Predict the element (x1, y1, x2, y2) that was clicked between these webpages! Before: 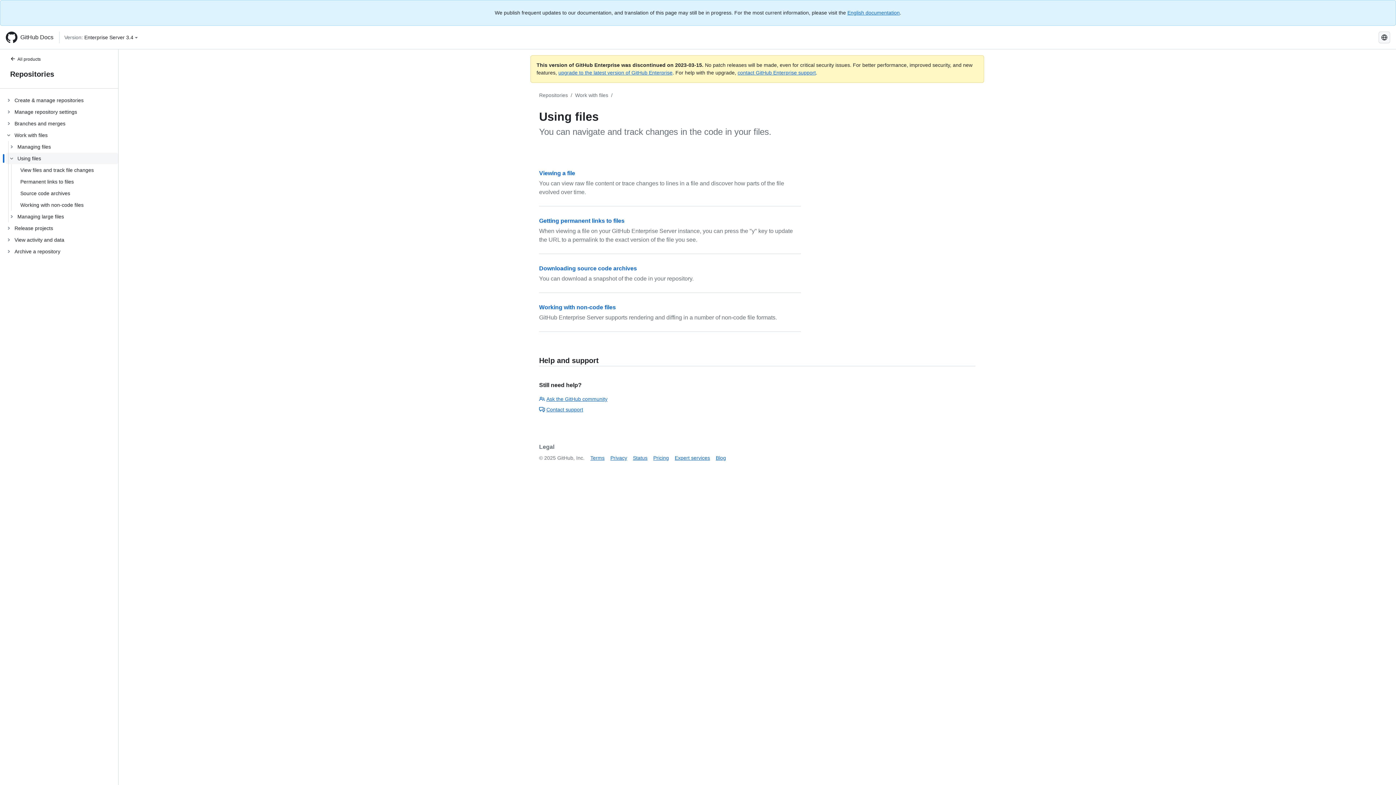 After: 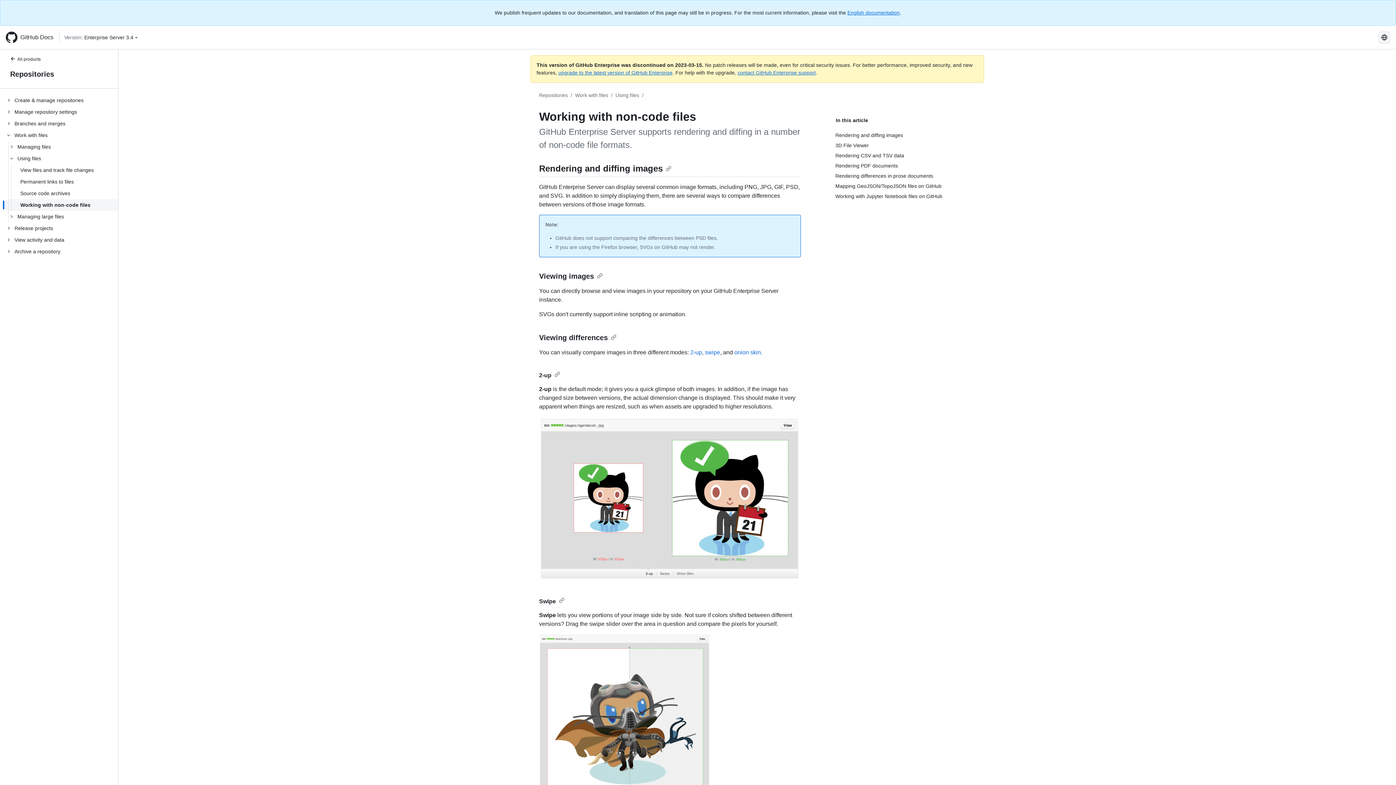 Action: bbox: (5, 199, 118, 210) label: Working with non-code files